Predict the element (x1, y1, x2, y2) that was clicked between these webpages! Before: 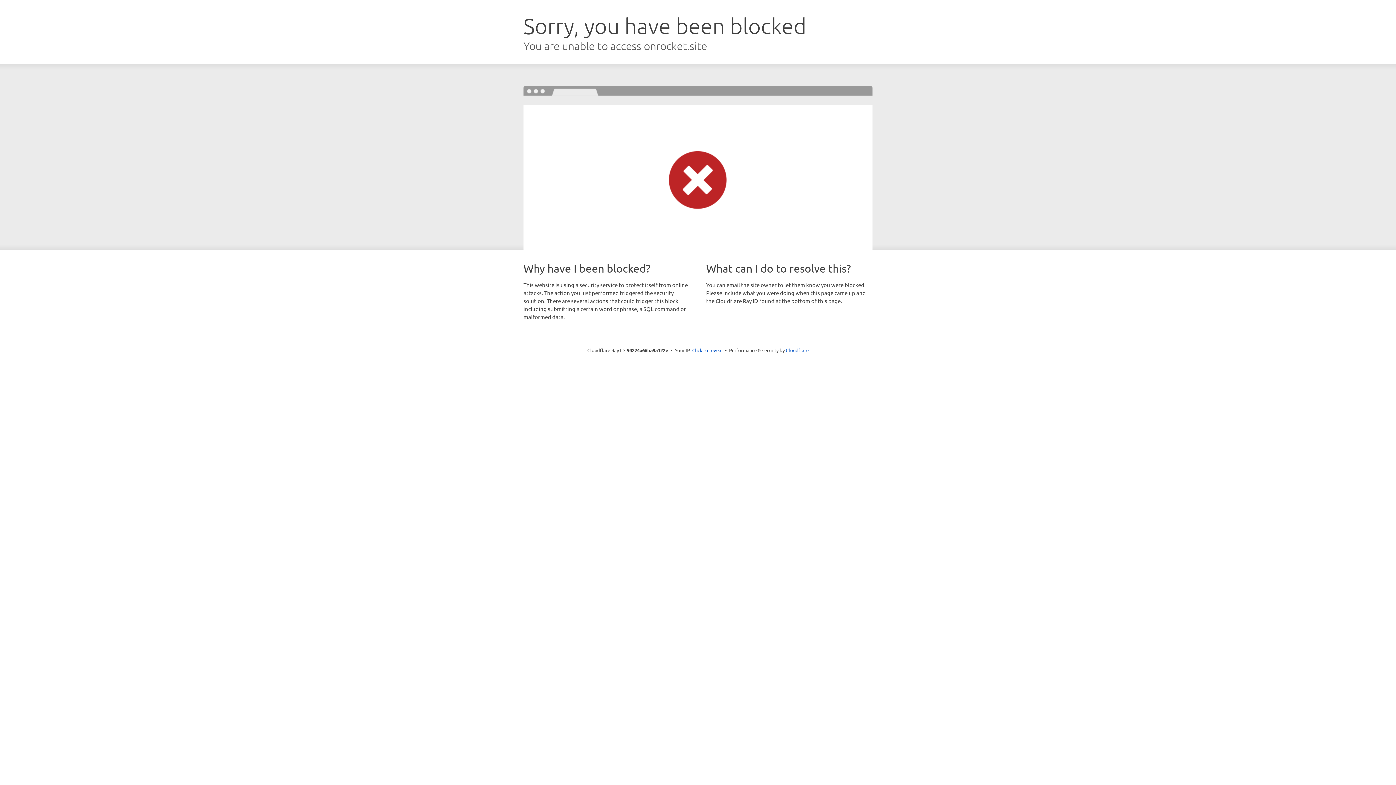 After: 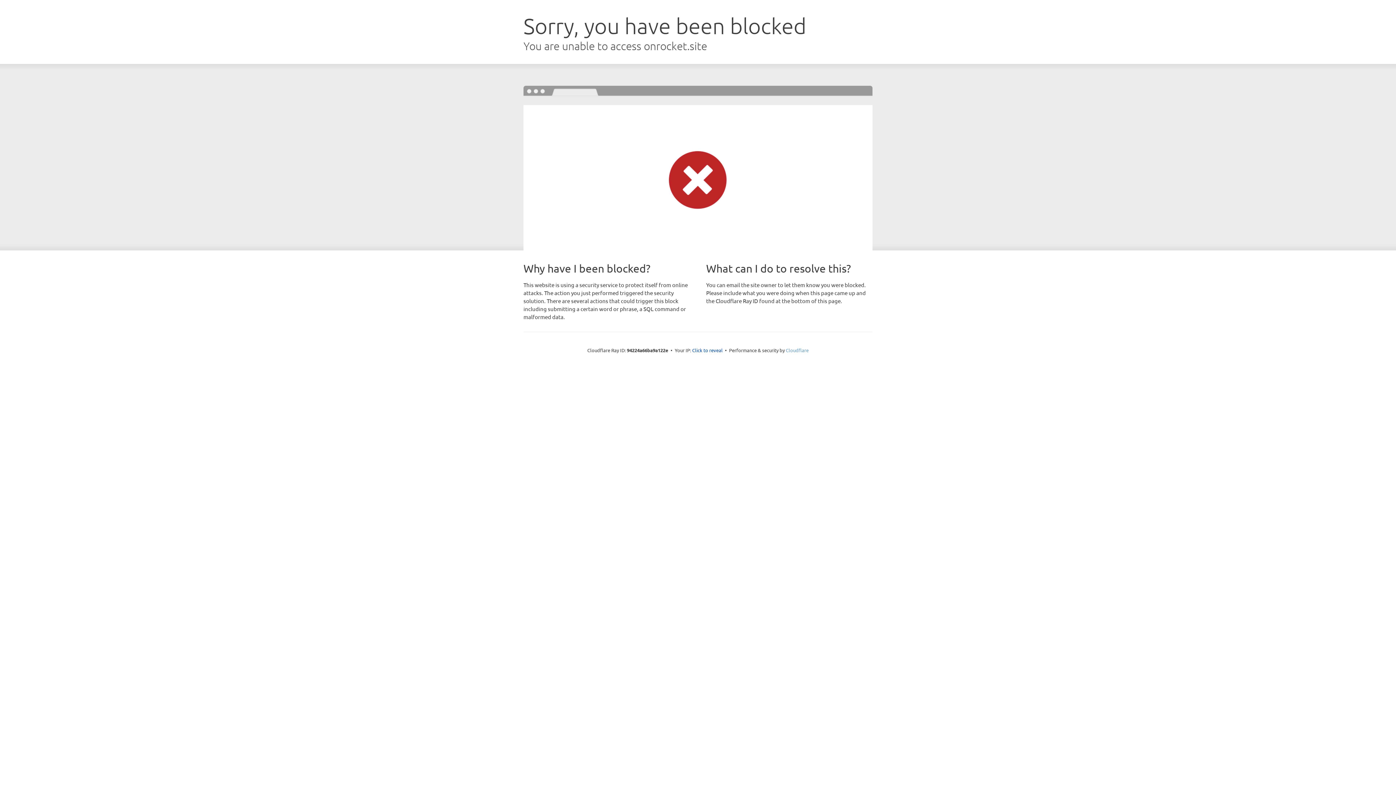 Action: label: Cloudflare bbox: (786, 347, 808, 353)